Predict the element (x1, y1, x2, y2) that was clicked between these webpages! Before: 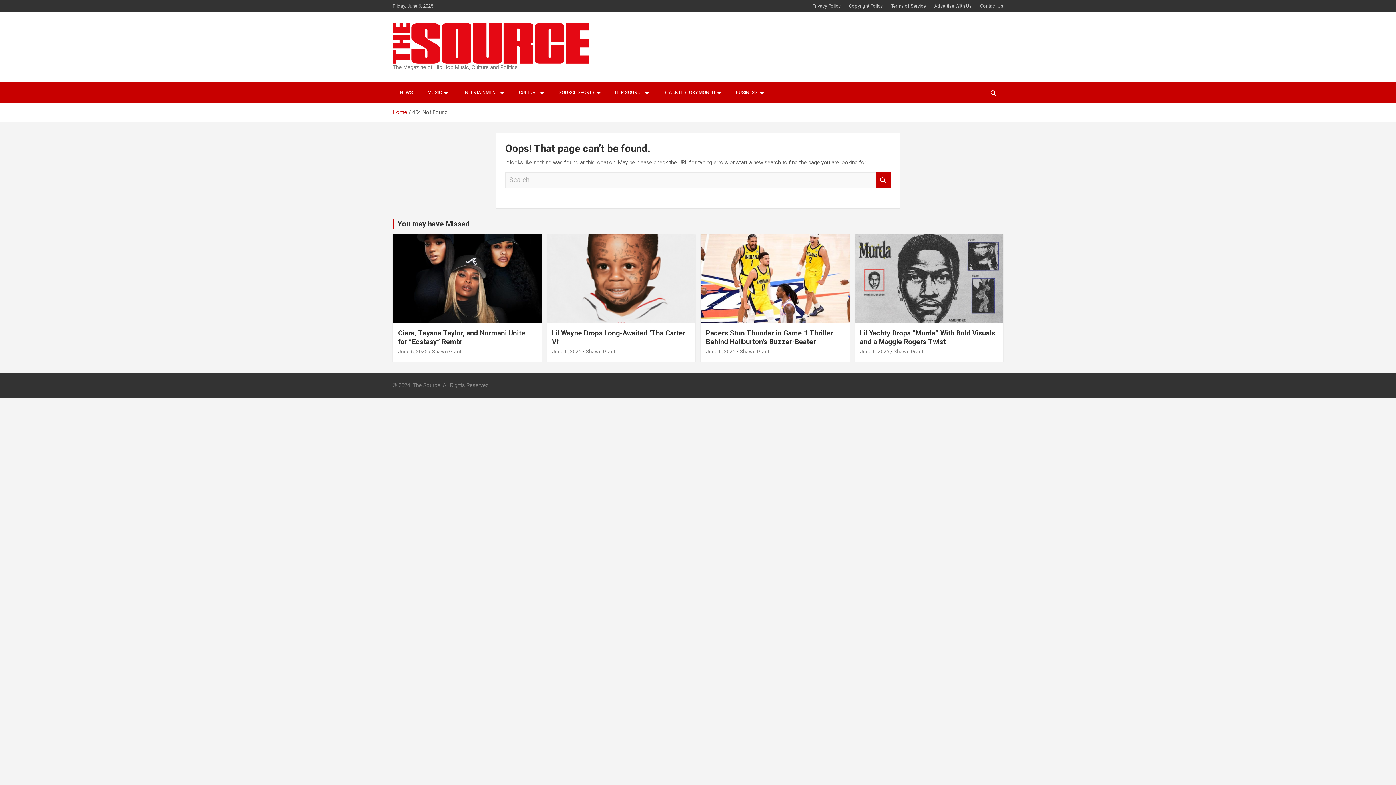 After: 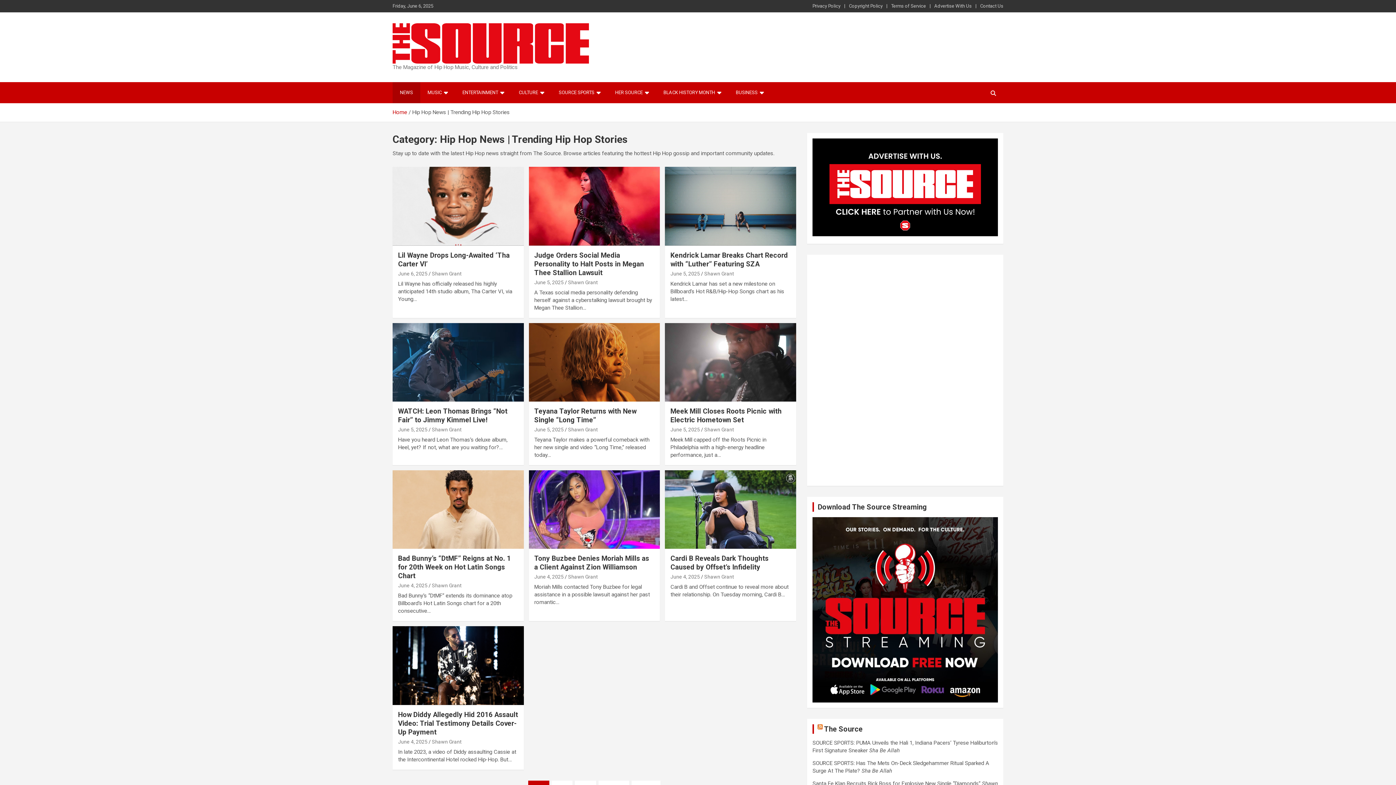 Action: bbox: (392, 82, 420, 103) label: NEWS